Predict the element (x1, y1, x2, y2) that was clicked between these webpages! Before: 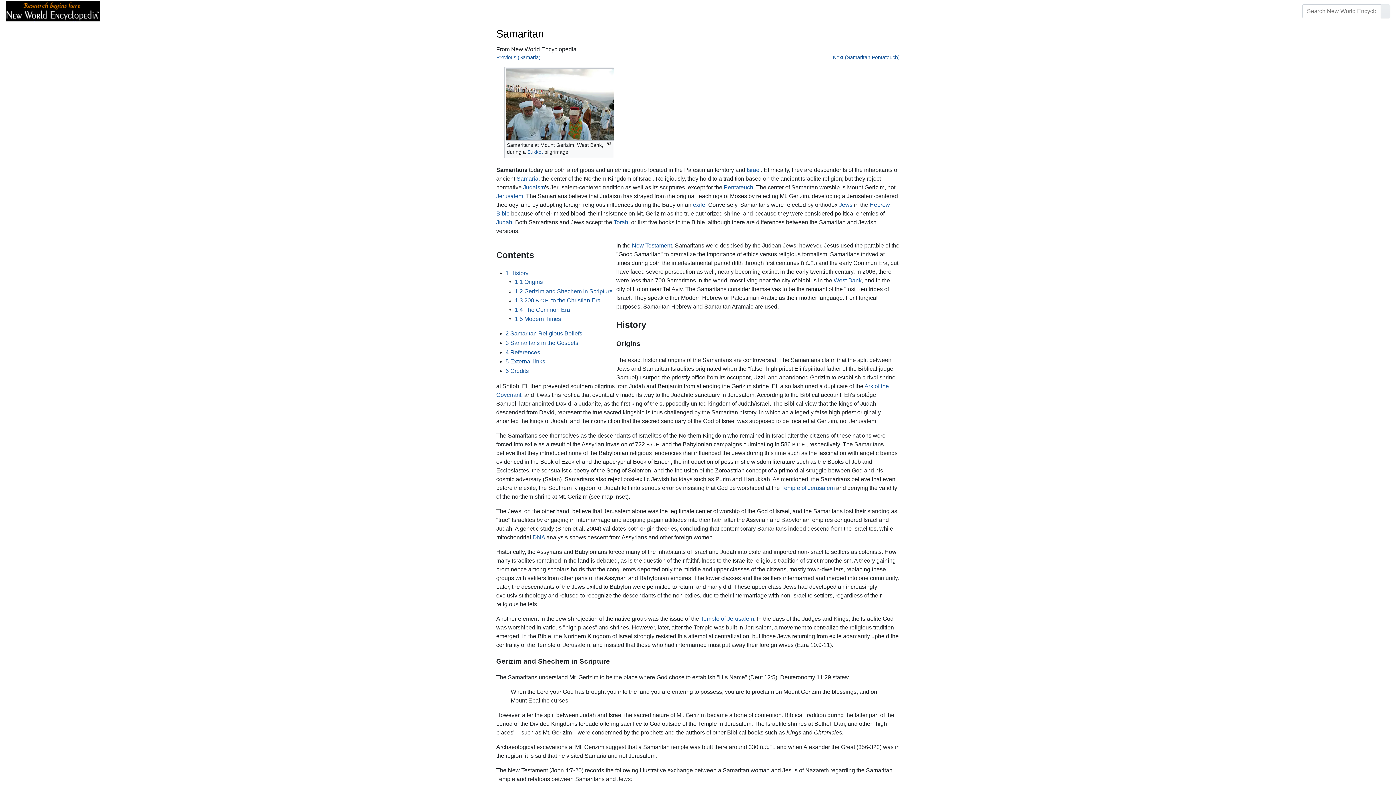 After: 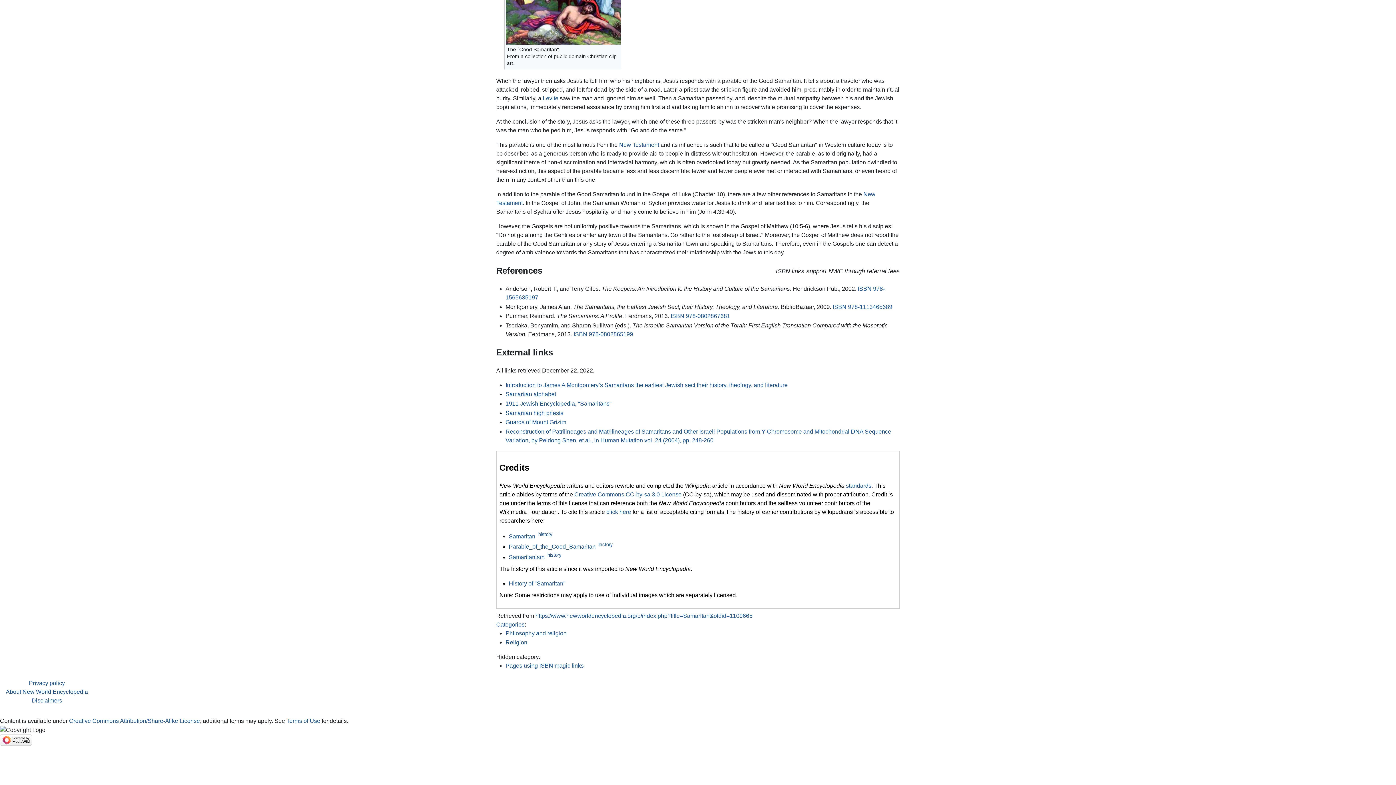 Action: label: 6 Credits bbox: (505, 367, 528, 374)